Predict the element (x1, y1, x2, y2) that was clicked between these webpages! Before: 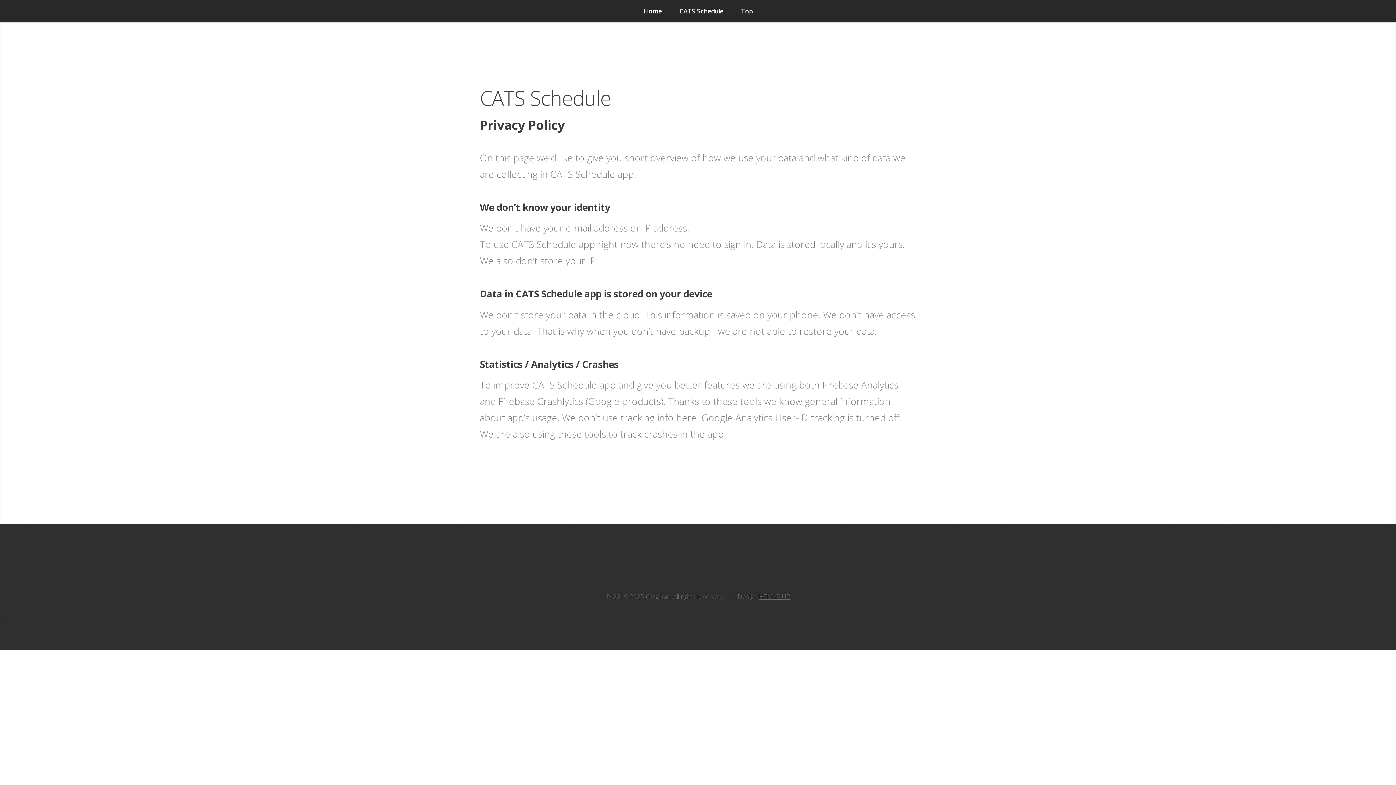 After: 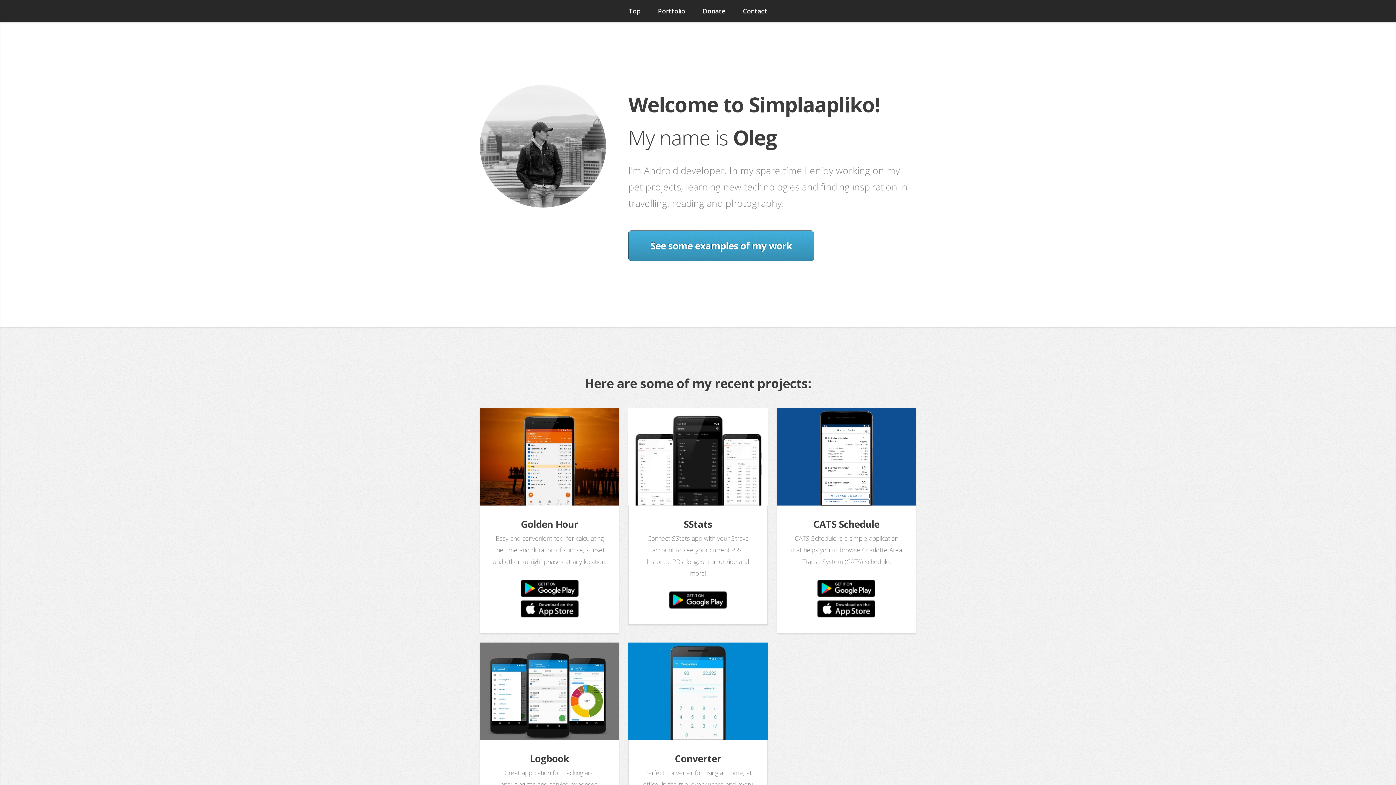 Action: label: Home bbox: (635, 3, 669, 19)